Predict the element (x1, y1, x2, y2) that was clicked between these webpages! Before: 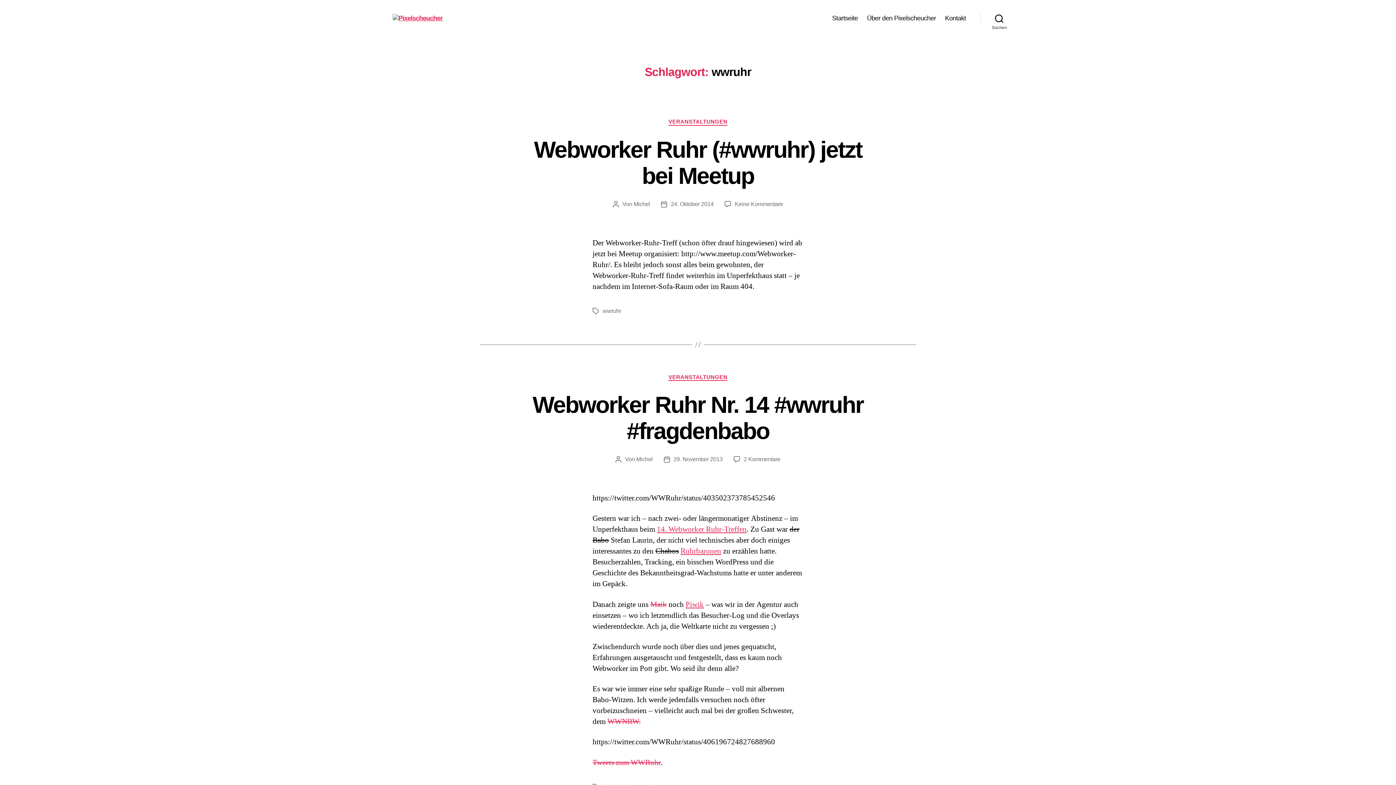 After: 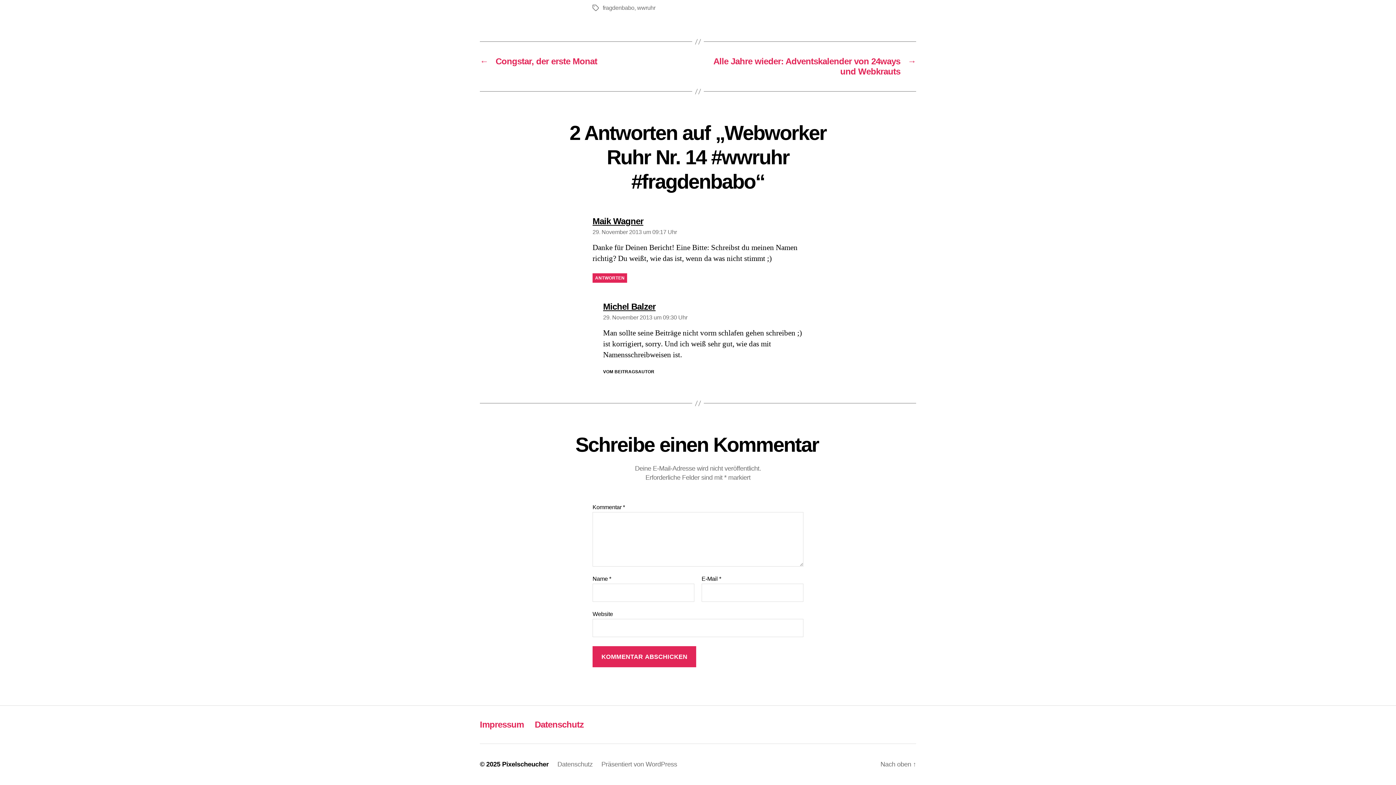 Action: label: 2 Kommentare
zu Webworker Ruhr Nr. 14 #wwruhr #fragdenbabo bbox: (743, 456, 780, 462)